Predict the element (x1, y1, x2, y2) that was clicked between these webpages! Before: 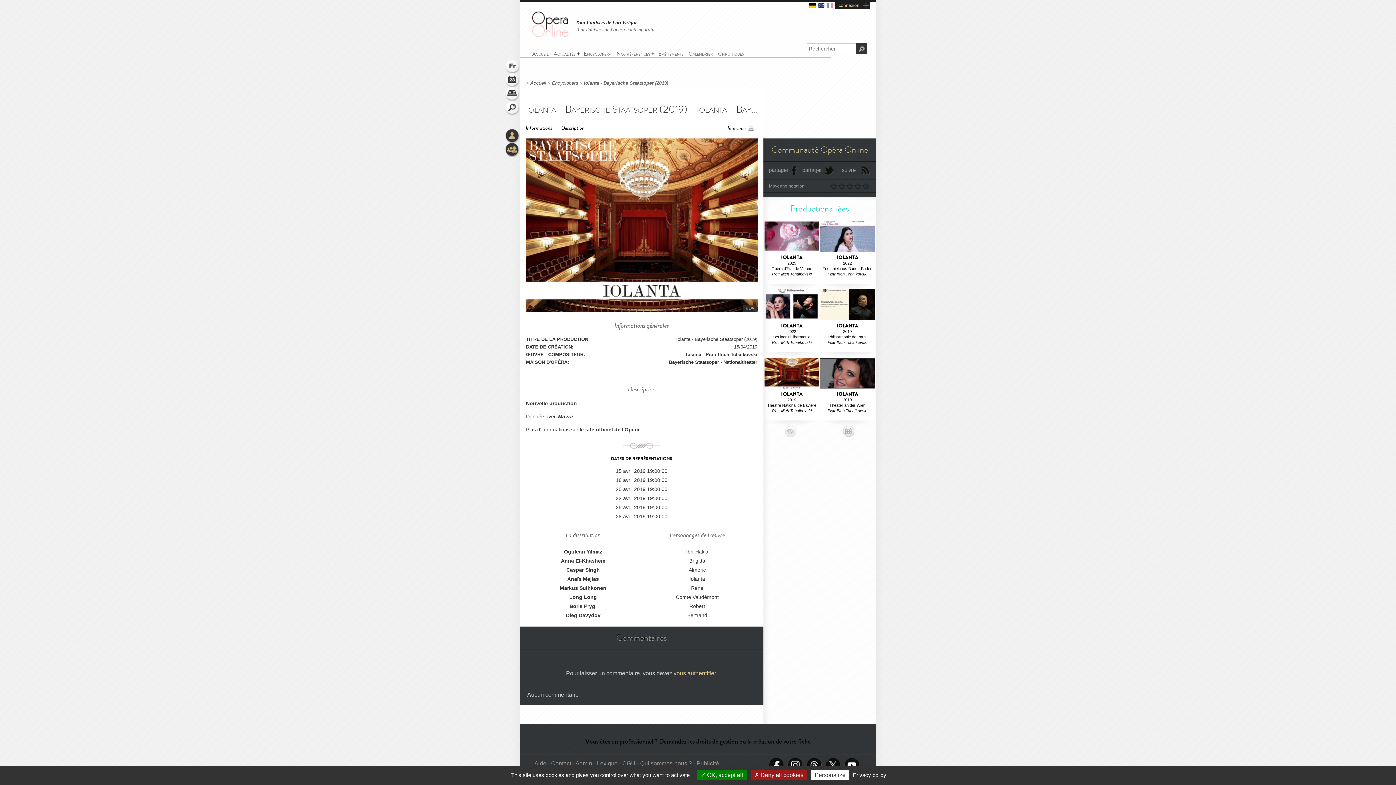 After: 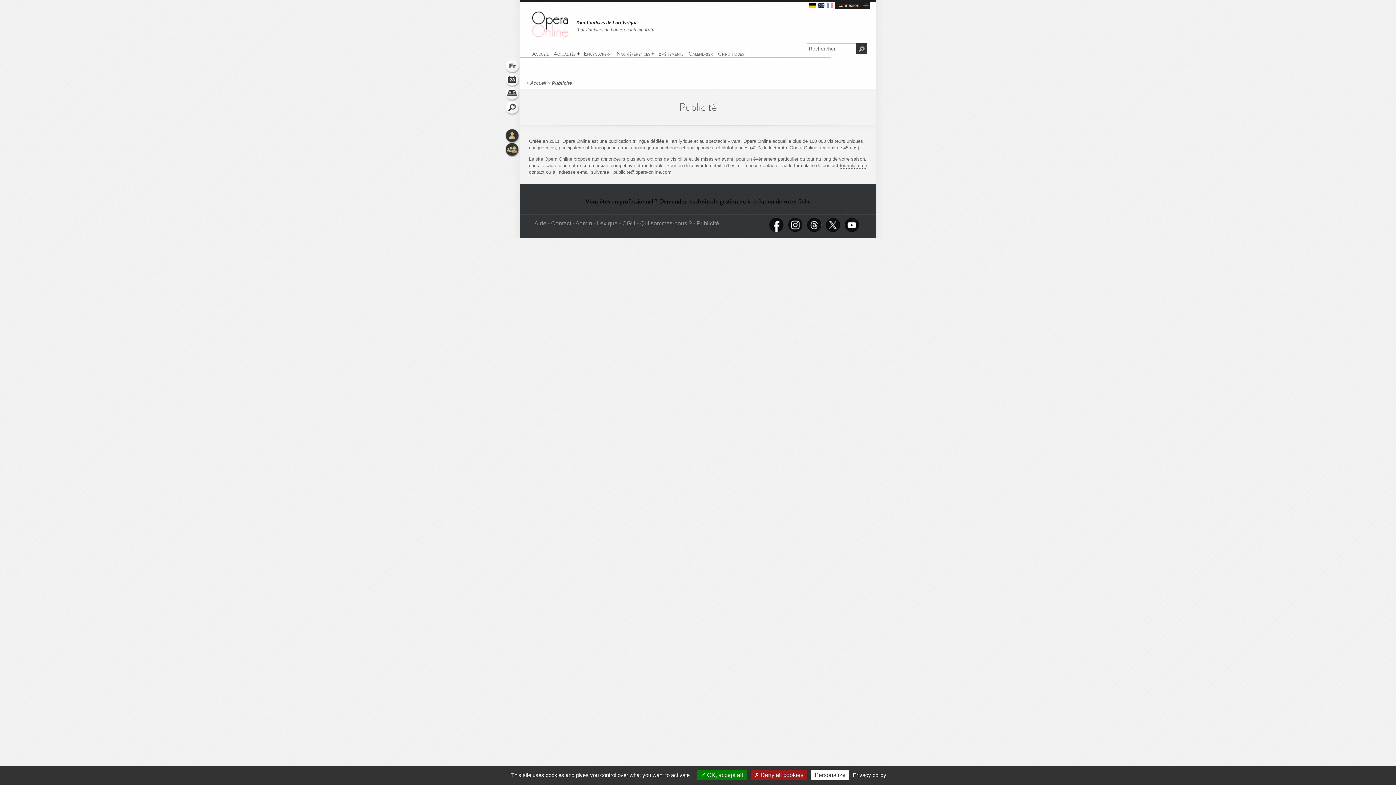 Action: label: Publicité bbox: (696, 760, 719, 766)